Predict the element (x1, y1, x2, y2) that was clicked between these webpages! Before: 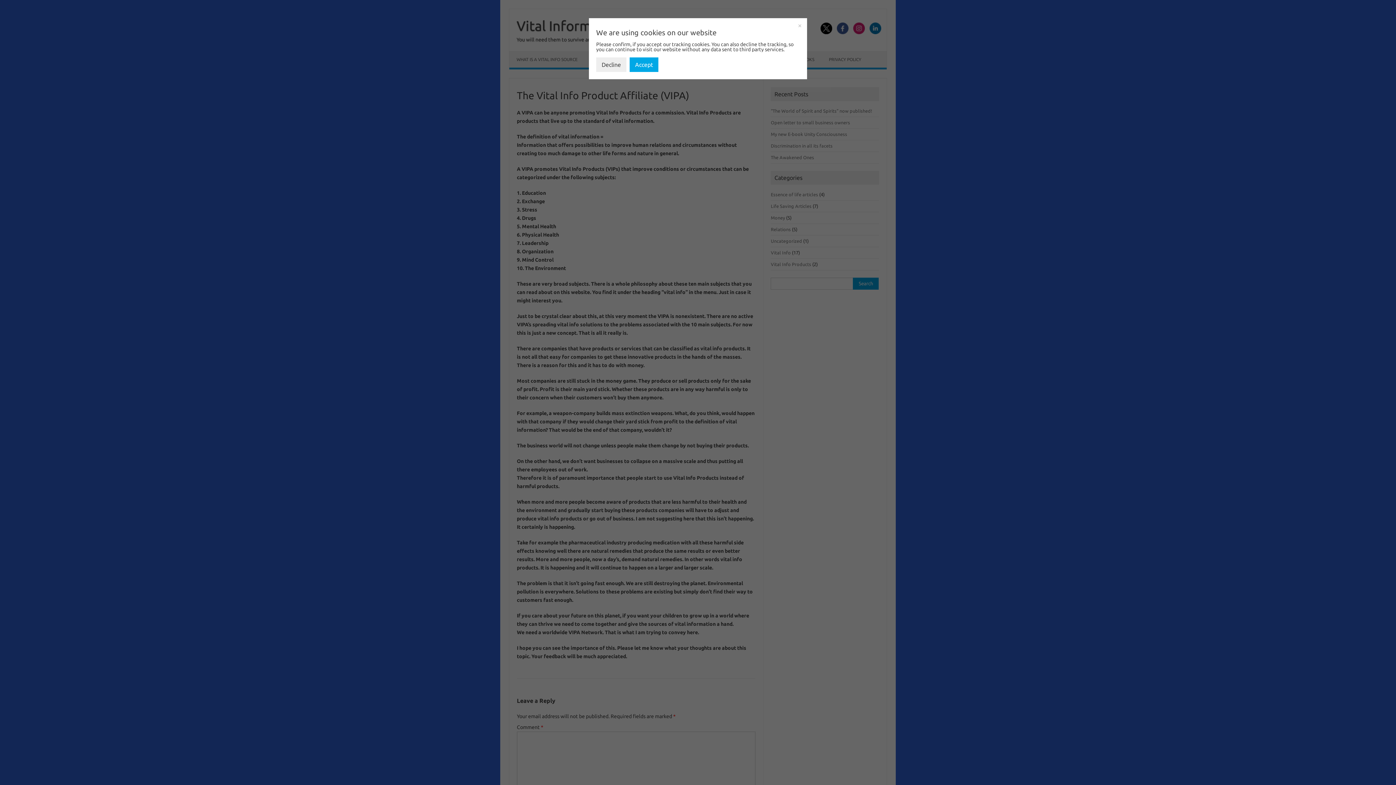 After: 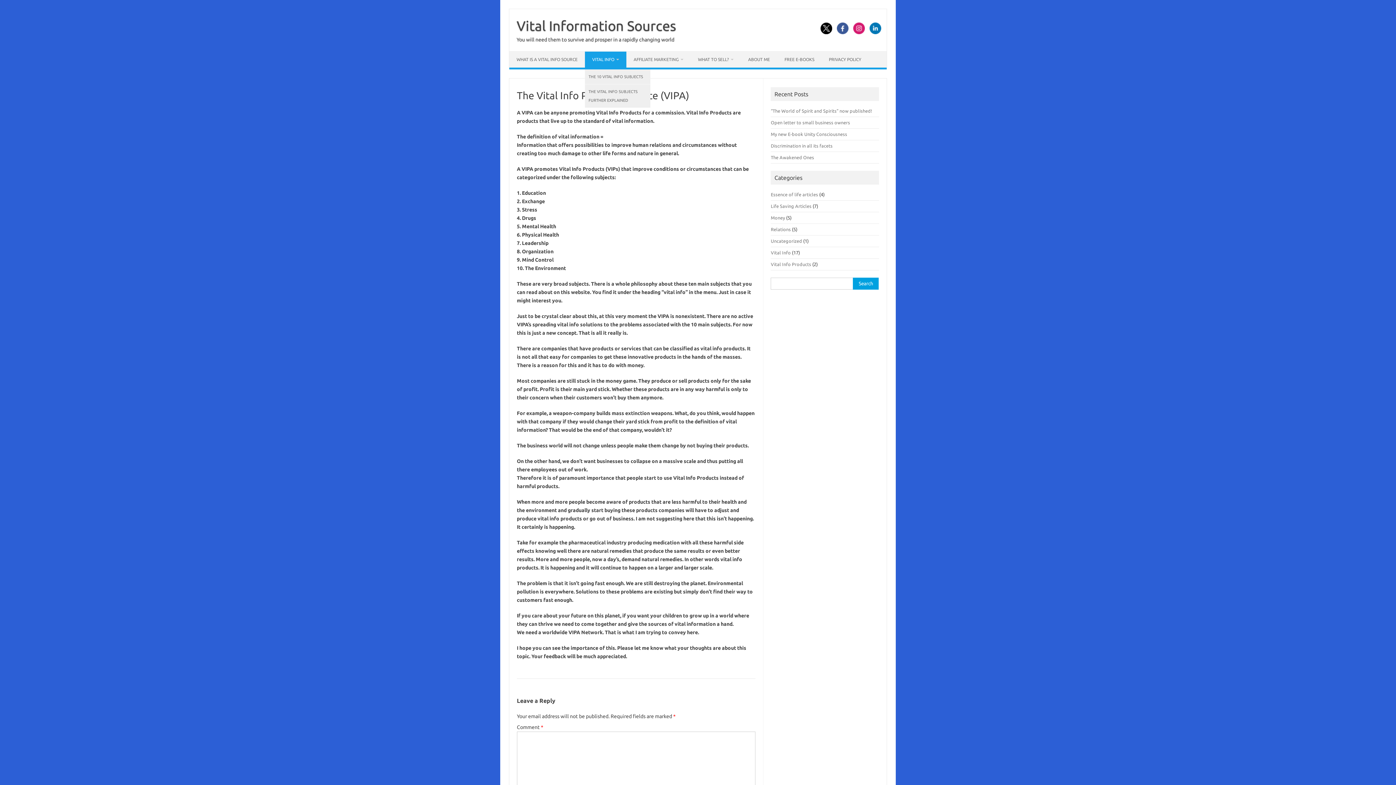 Action: label: Decline bbox: (596, 57, 626, 72)